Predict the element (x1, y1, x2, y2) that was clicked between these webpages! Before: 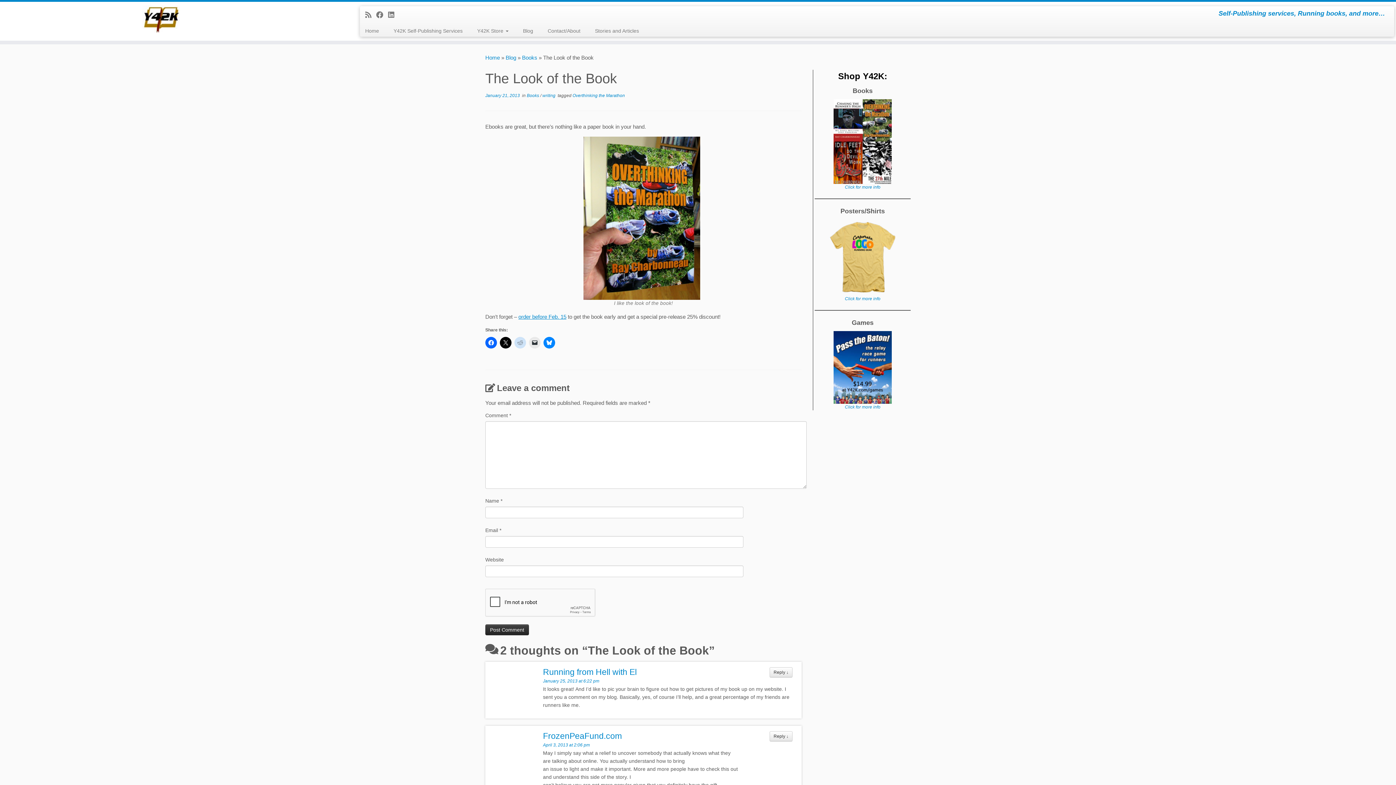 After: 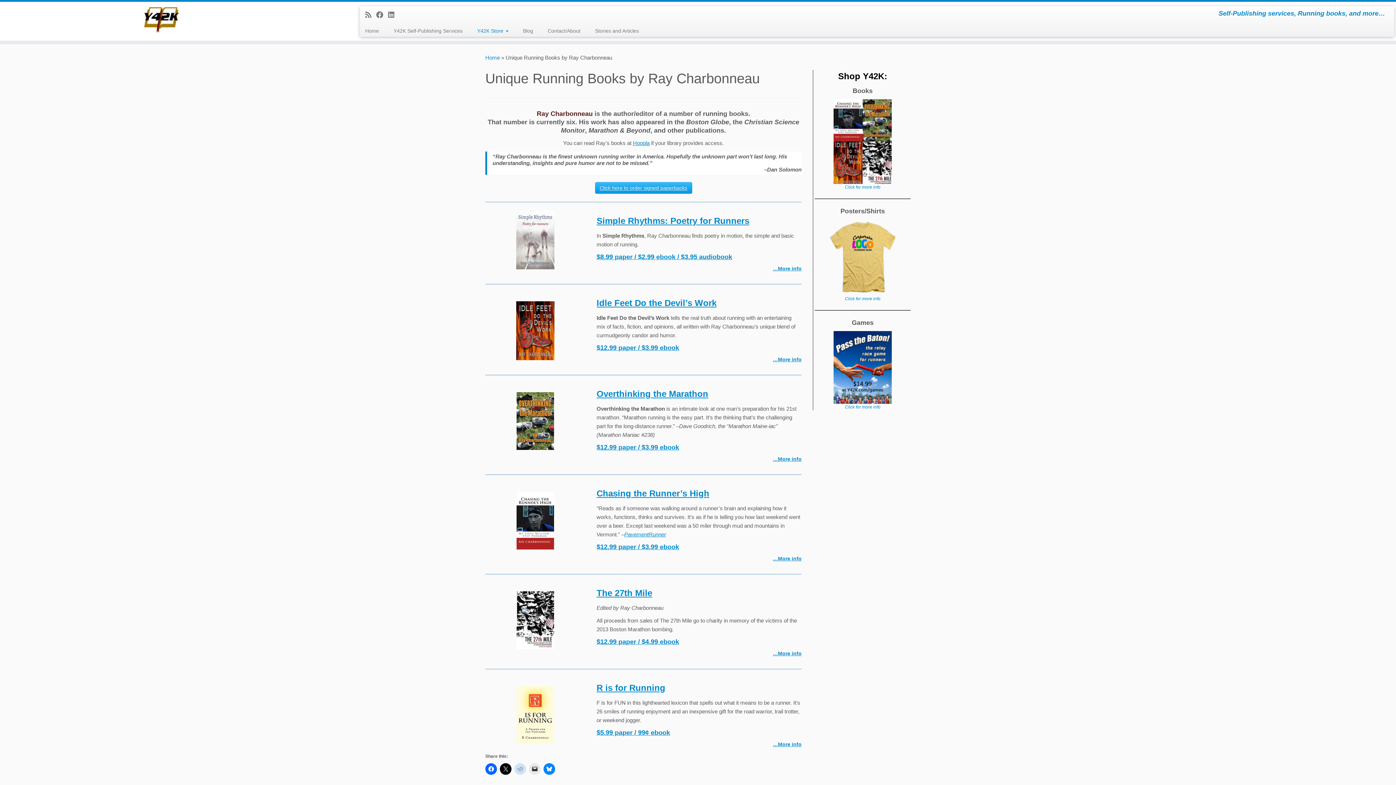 Action: label: Click for more info bbox: (845, 184, 880, 189)